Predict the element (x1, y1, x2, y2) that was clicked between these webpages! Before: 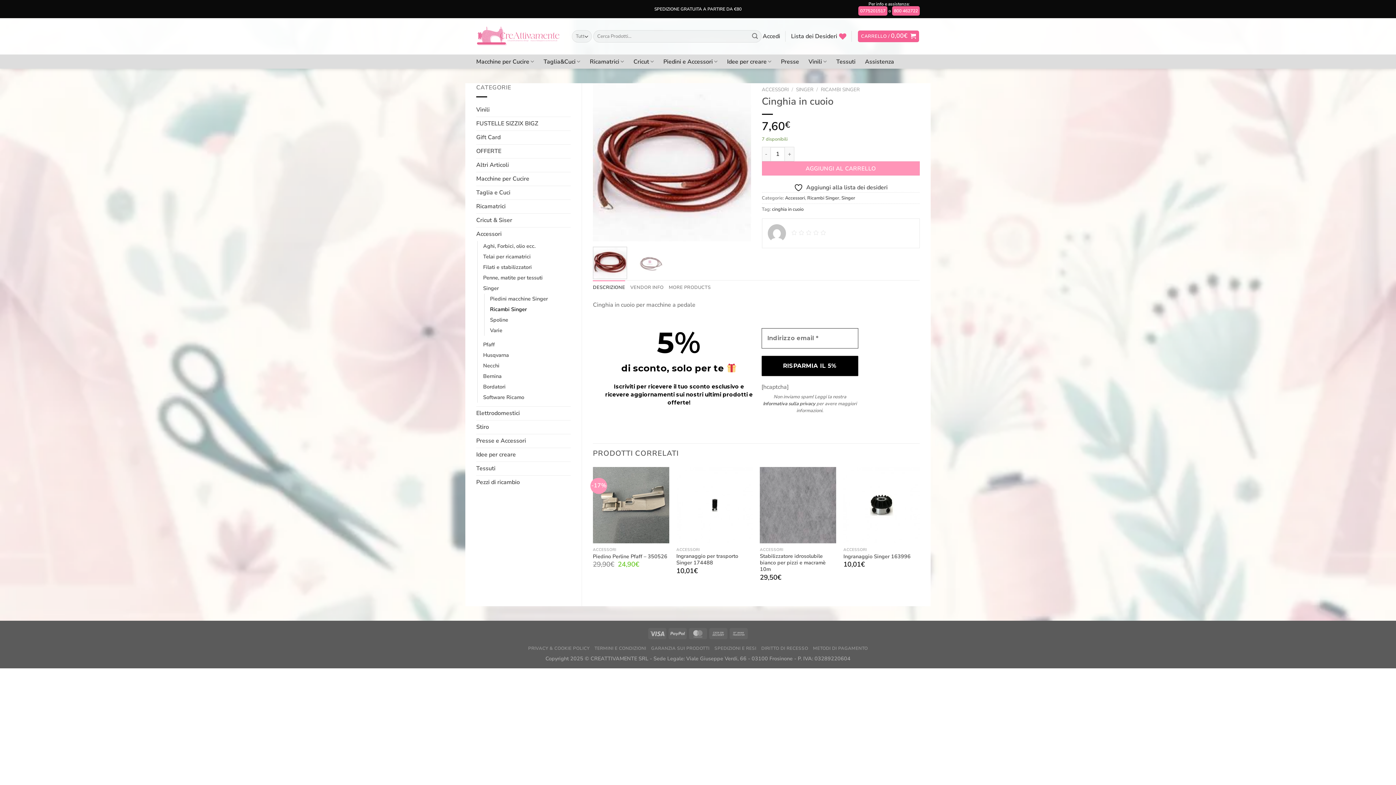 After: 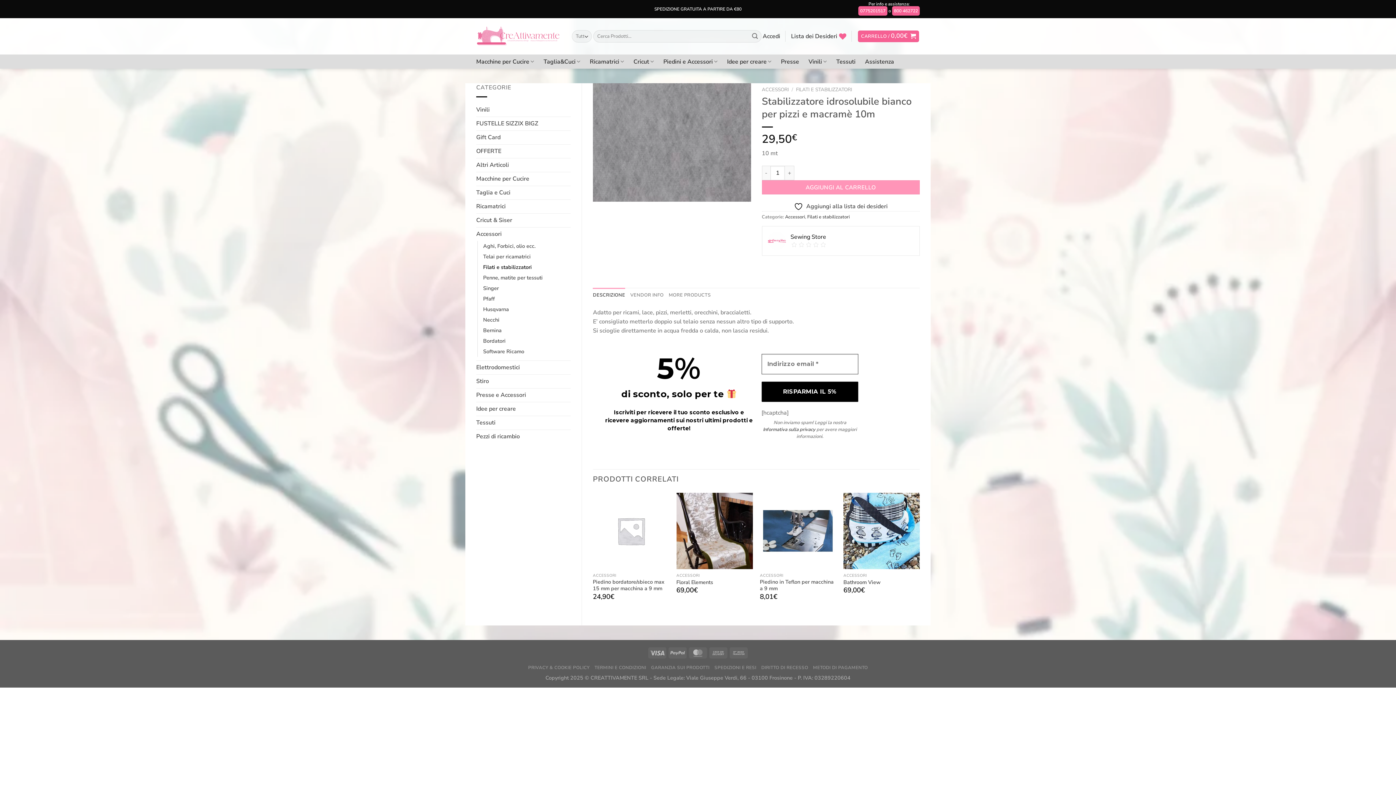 Action: bbox: (760, 553, 836, 572) label: Stabilizzatore idrosolubile bianco per pizzi e macramè 10m